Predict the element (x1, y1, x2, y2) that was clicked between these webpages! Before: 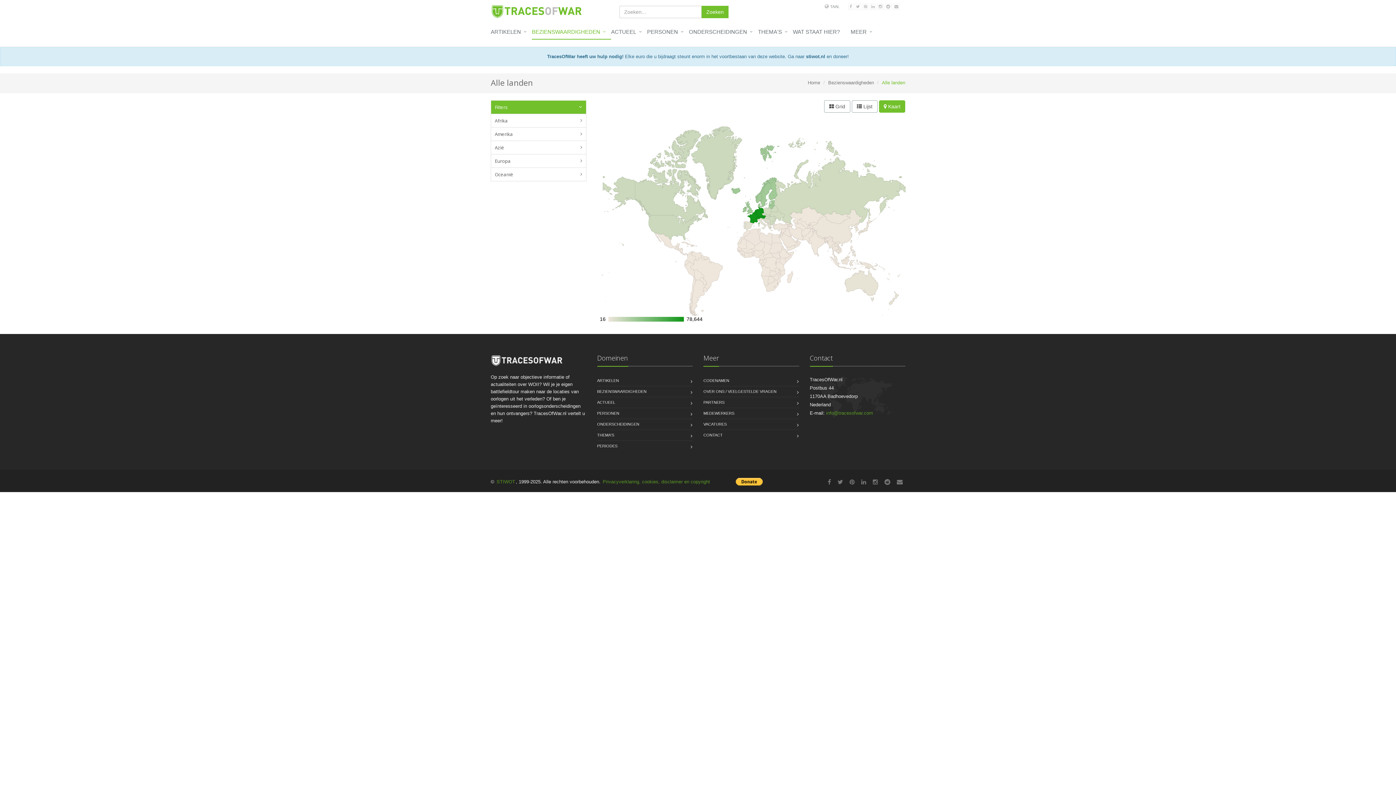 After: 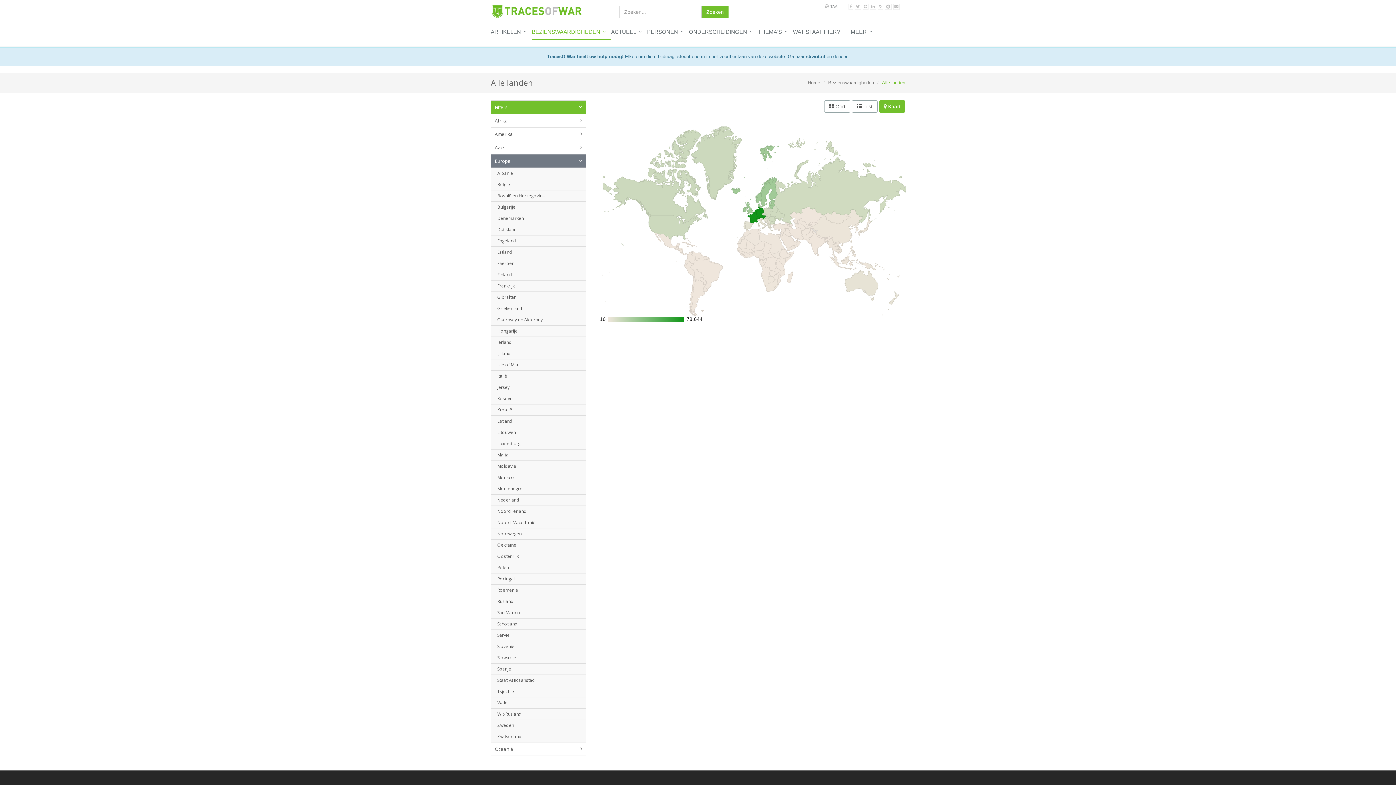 Action: label: Europa bbox: (491, 154, 586, 167)